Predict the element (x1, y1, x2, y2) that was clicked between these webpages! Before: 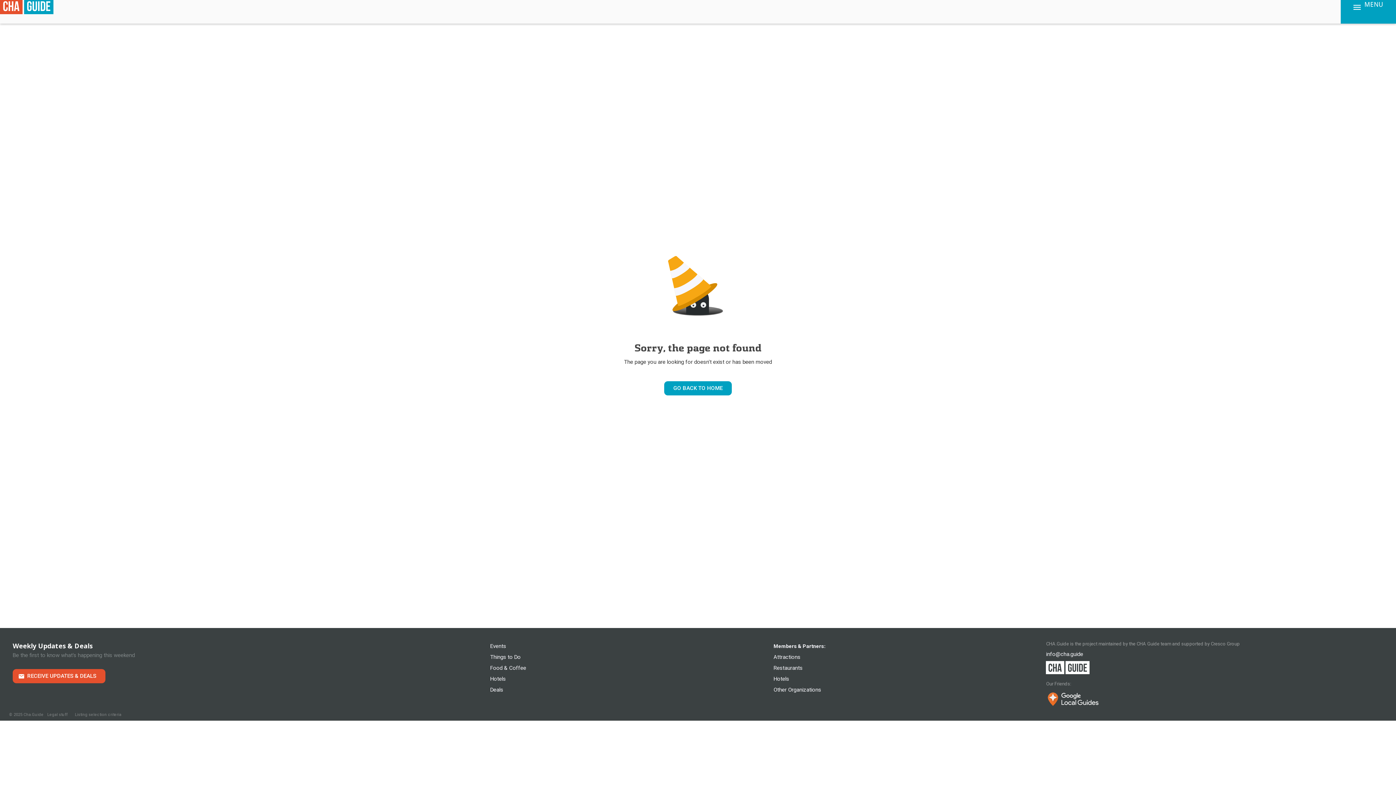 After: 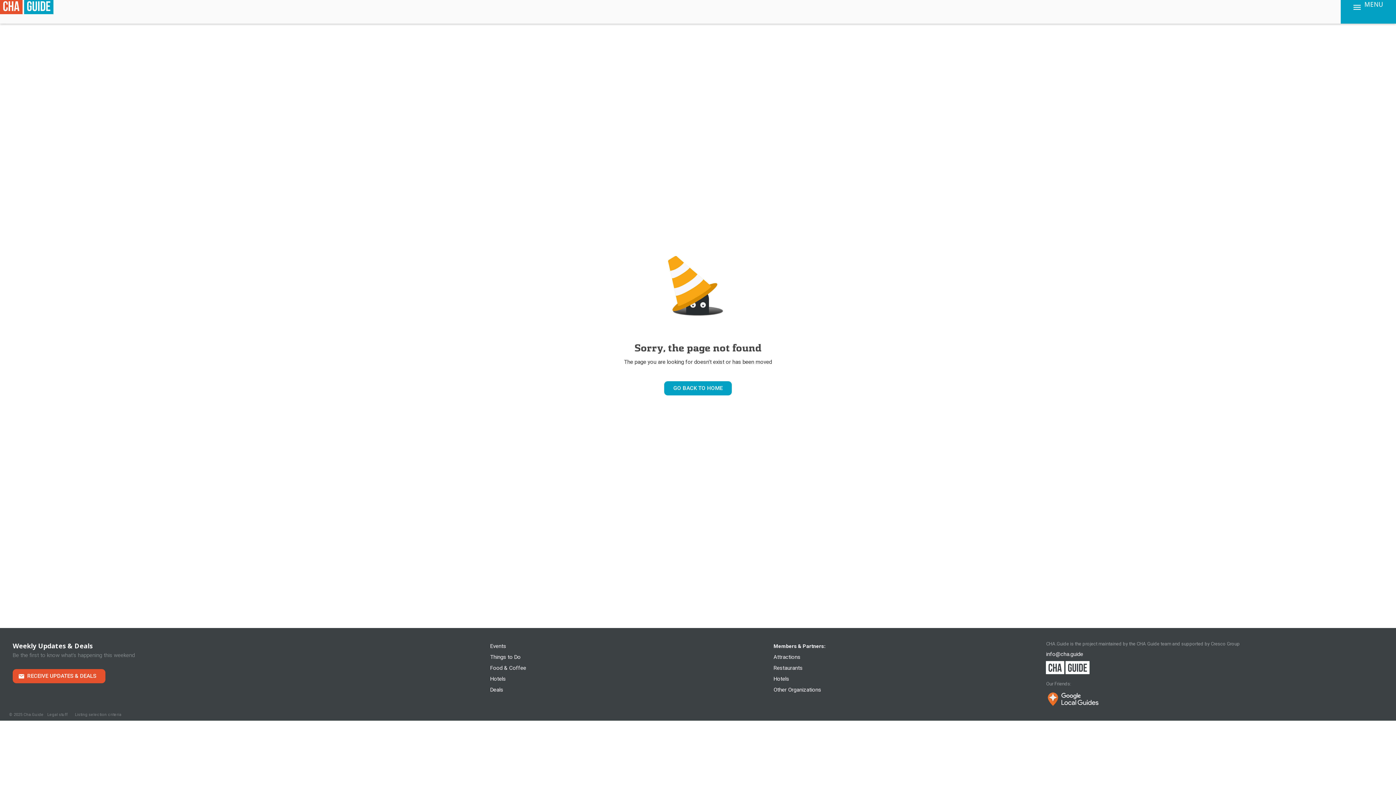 Action: bbox: (1211, 641, 1240, 646) label: Cresco Group